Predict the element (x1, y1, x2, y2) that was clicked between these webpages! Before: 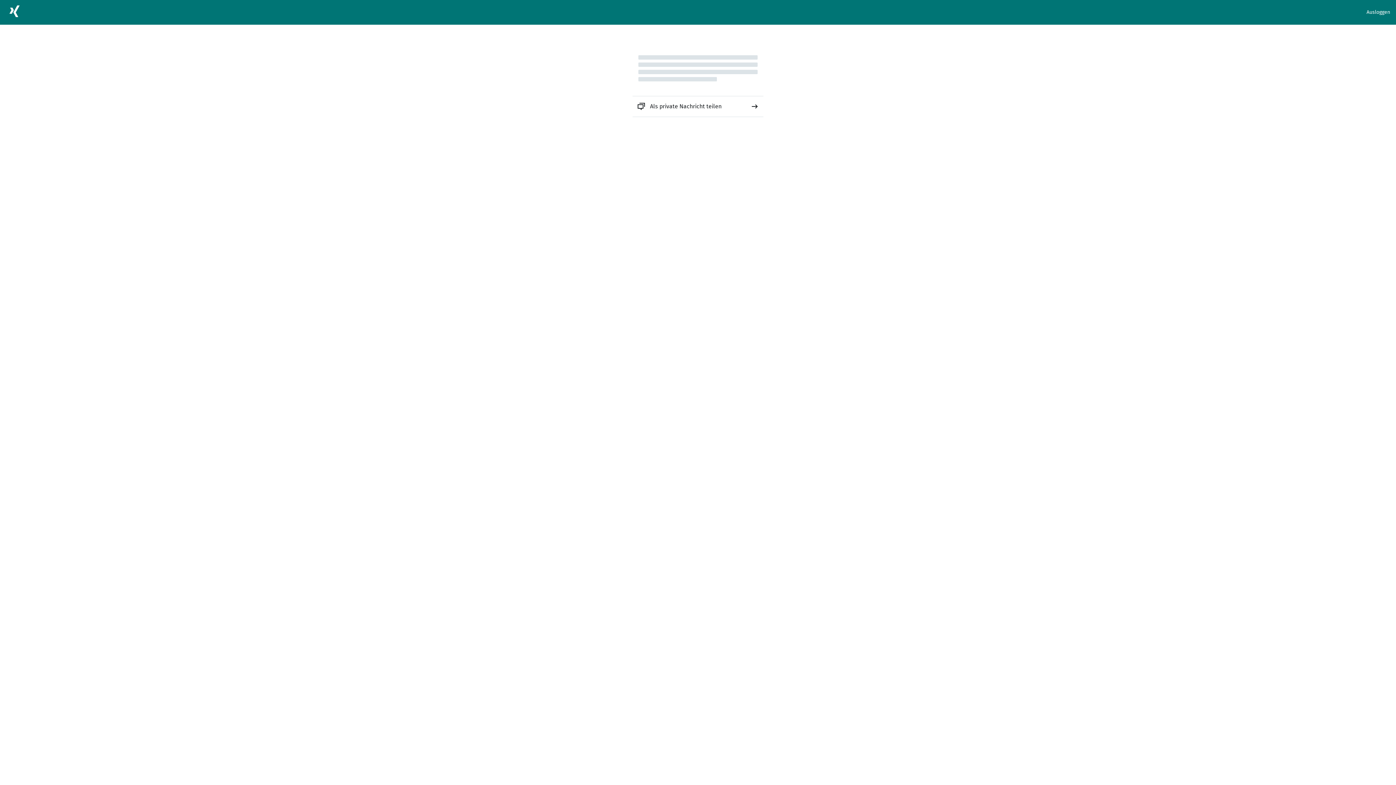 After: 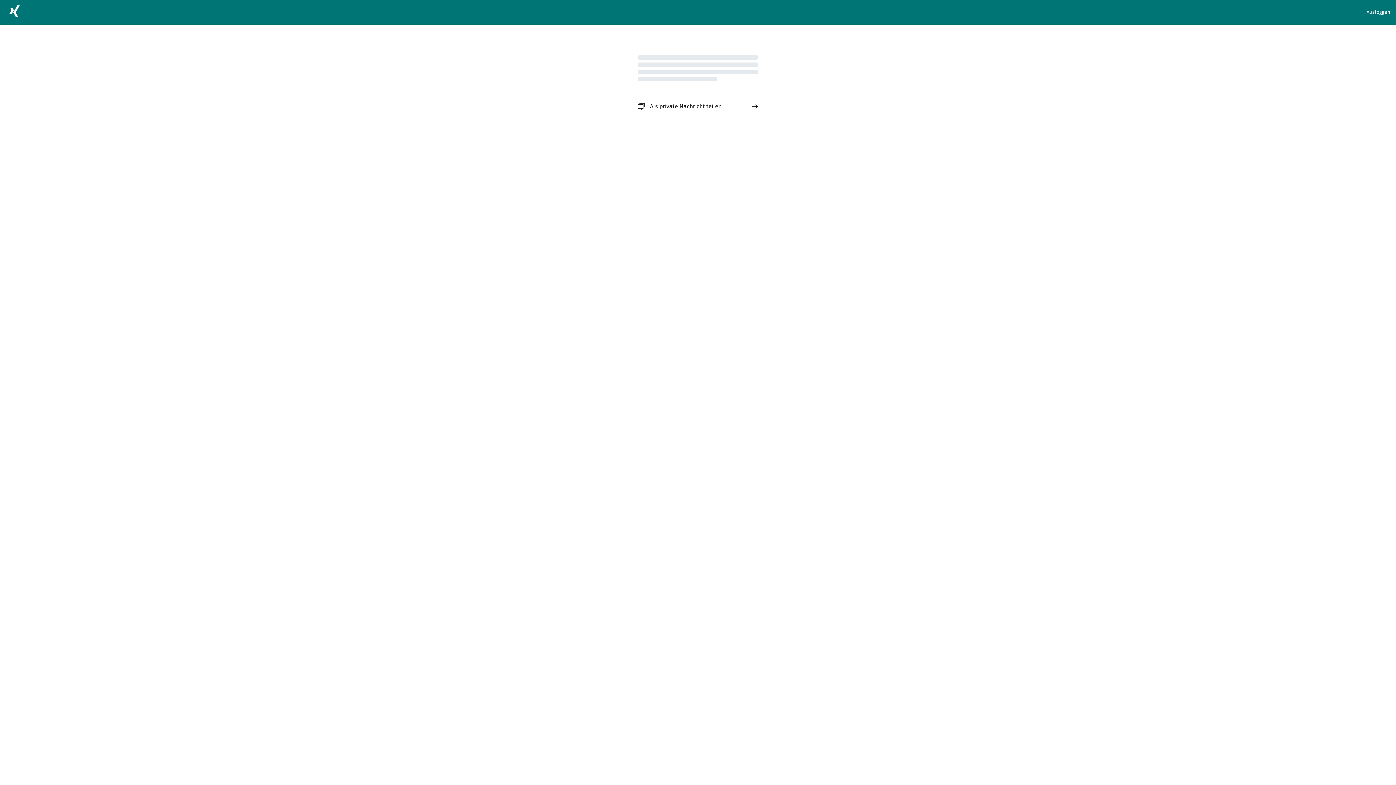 Action: label: Als private Nachricht teilen bbox: (632, 96, 763, 116)